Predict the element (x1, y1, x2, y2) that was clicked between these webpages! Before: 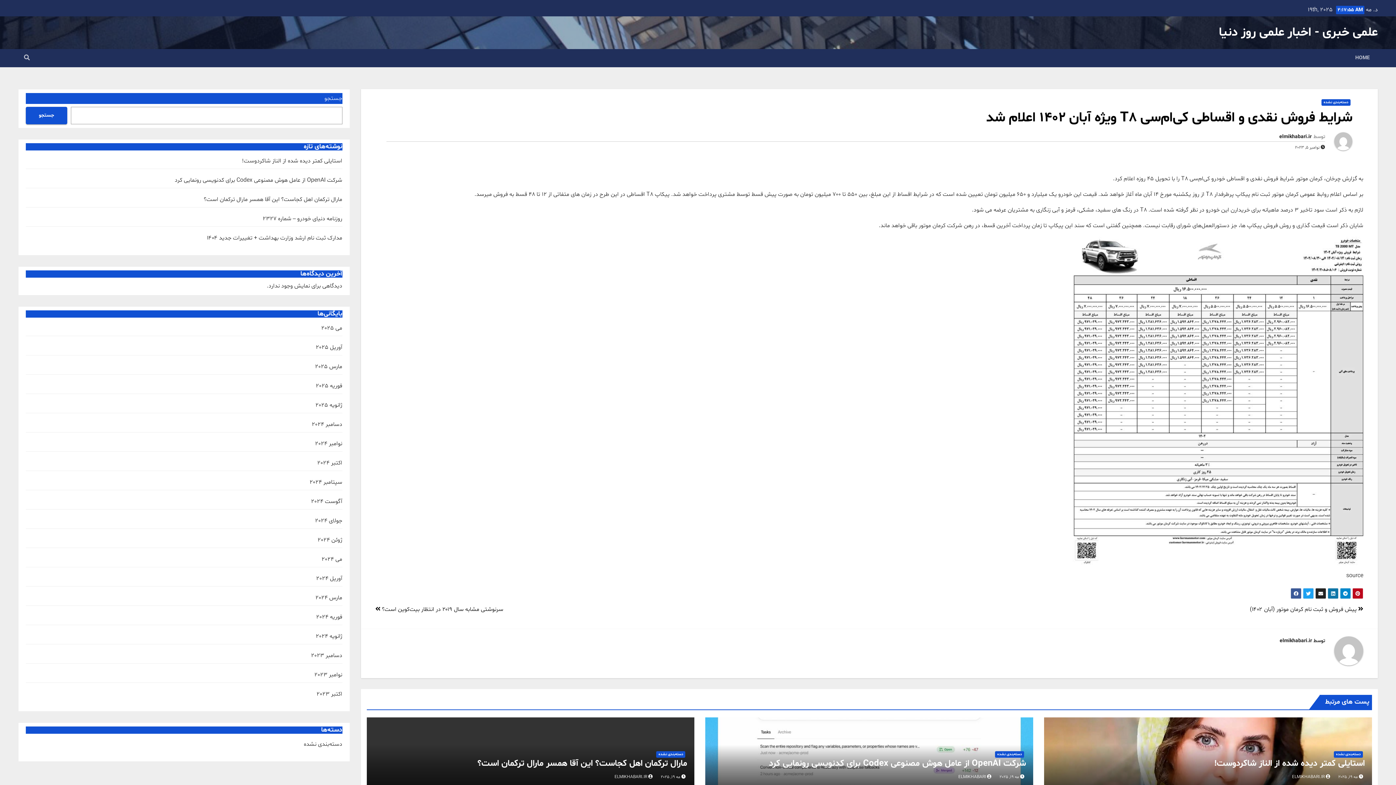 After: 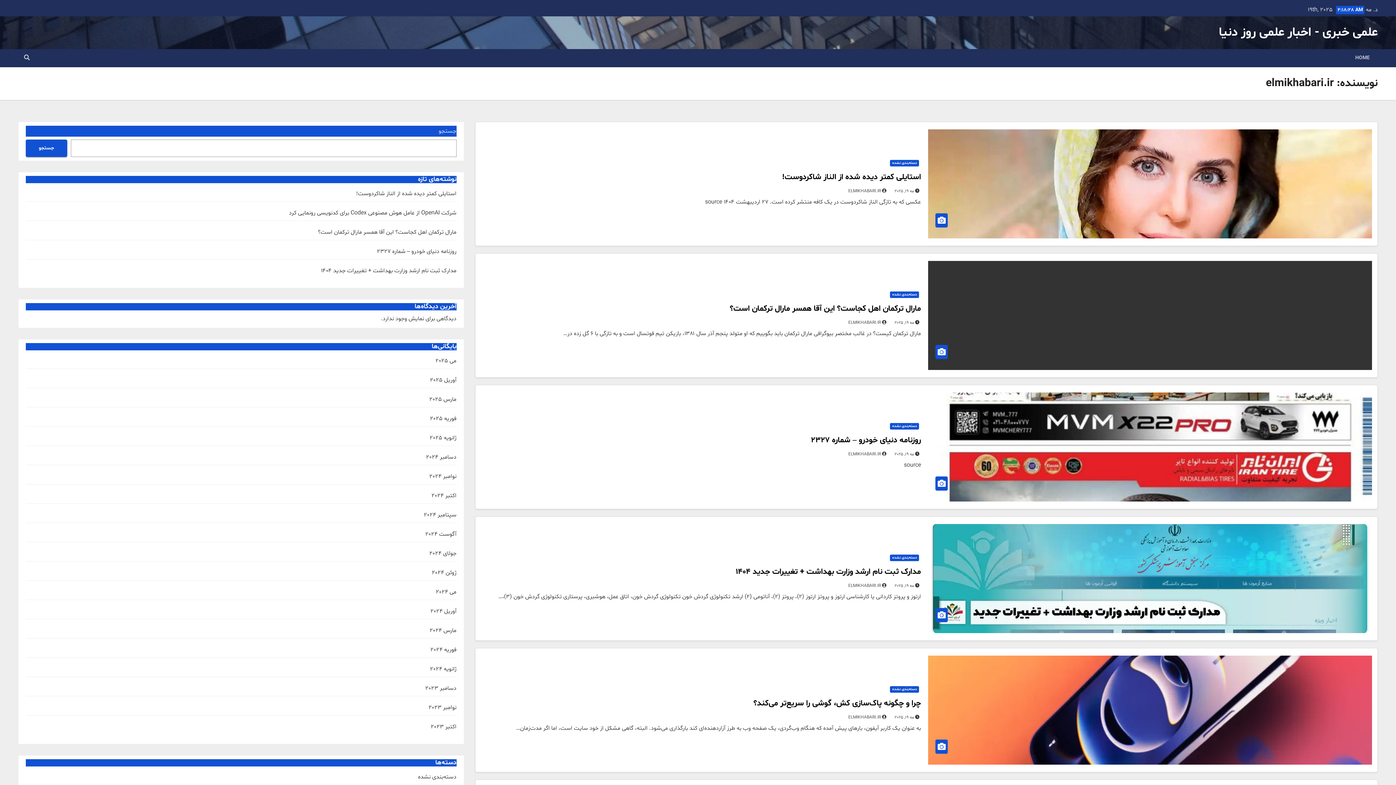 Action: bbox: (1279, 133, 1312, 140) label: elmikhabari.ir